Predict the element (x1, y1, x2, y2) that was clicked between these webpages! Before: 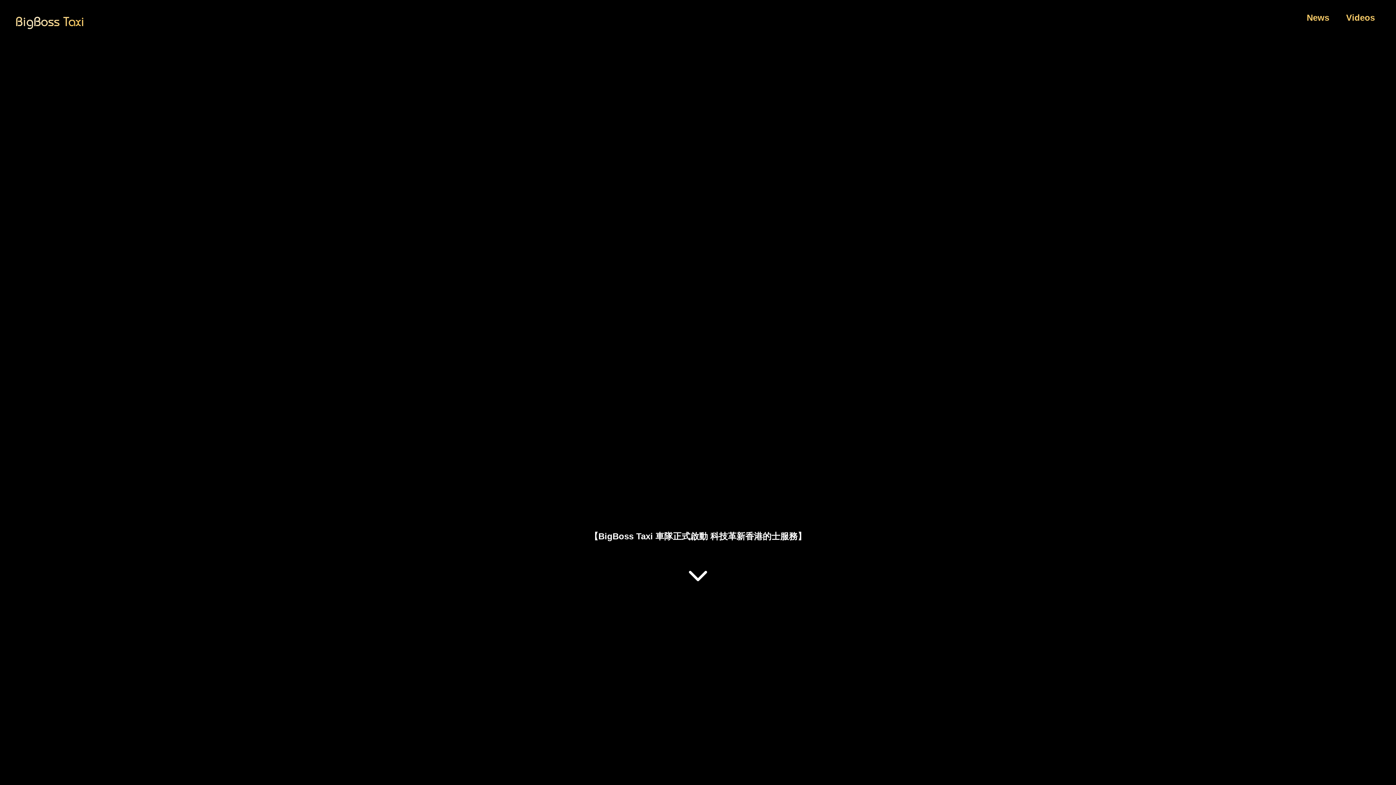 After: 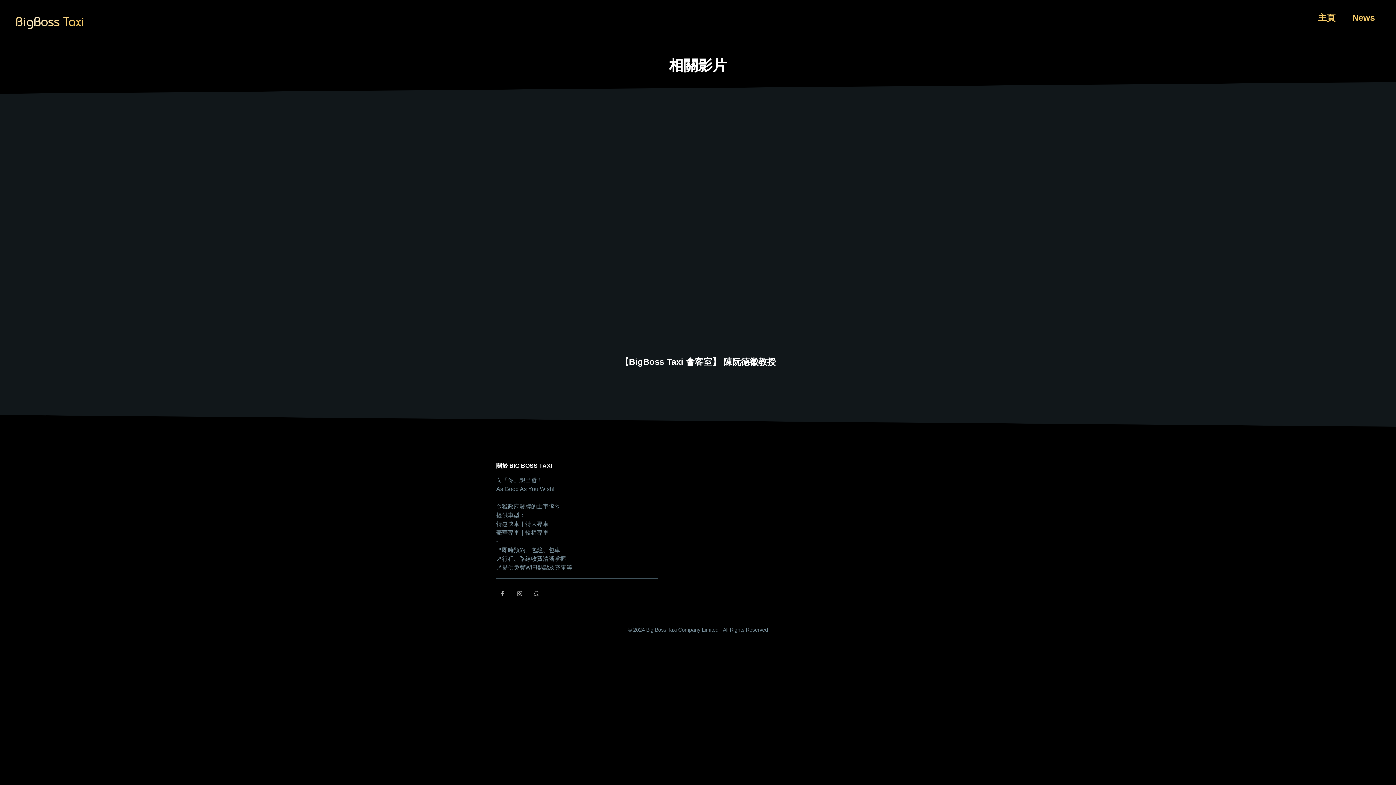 Action: bbox: (1342, 9, 1379, 25) label: Videos